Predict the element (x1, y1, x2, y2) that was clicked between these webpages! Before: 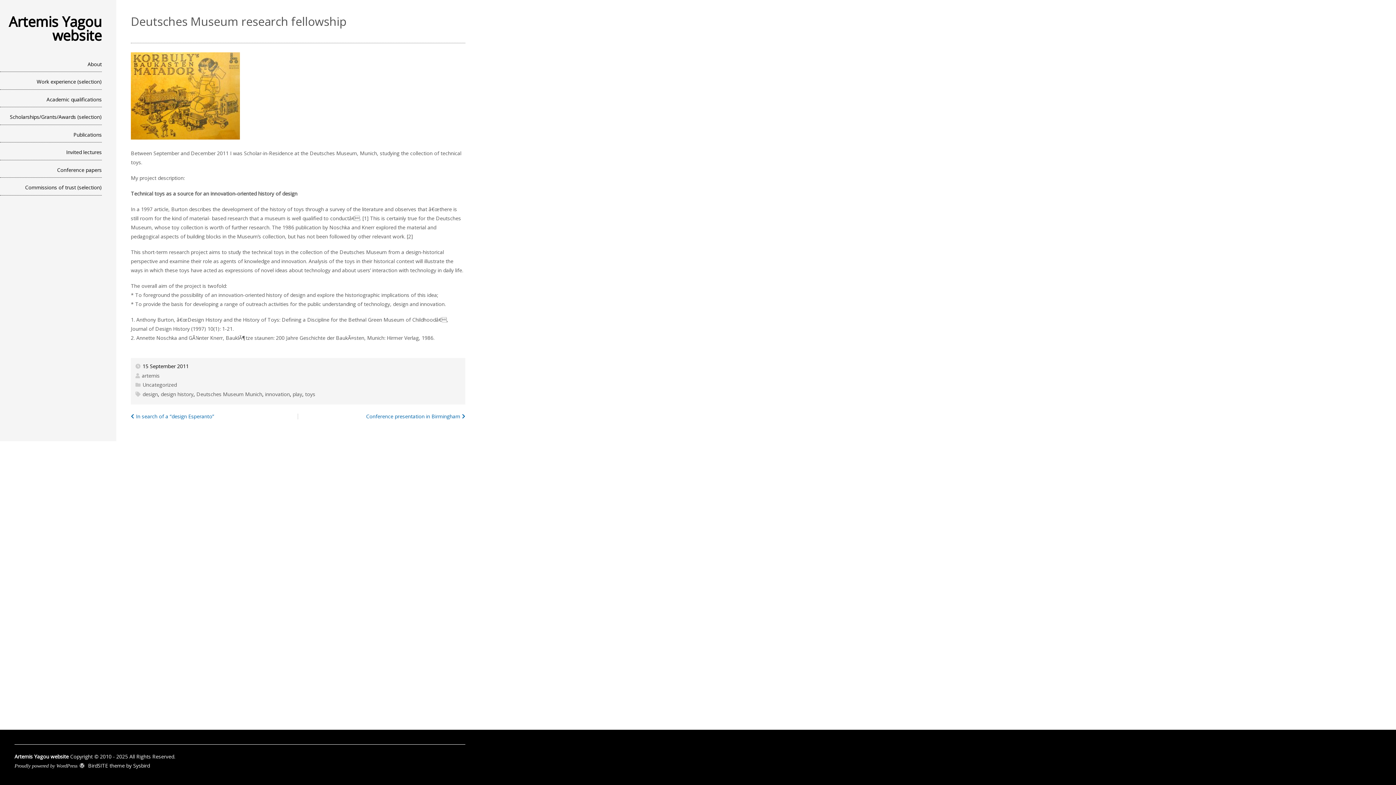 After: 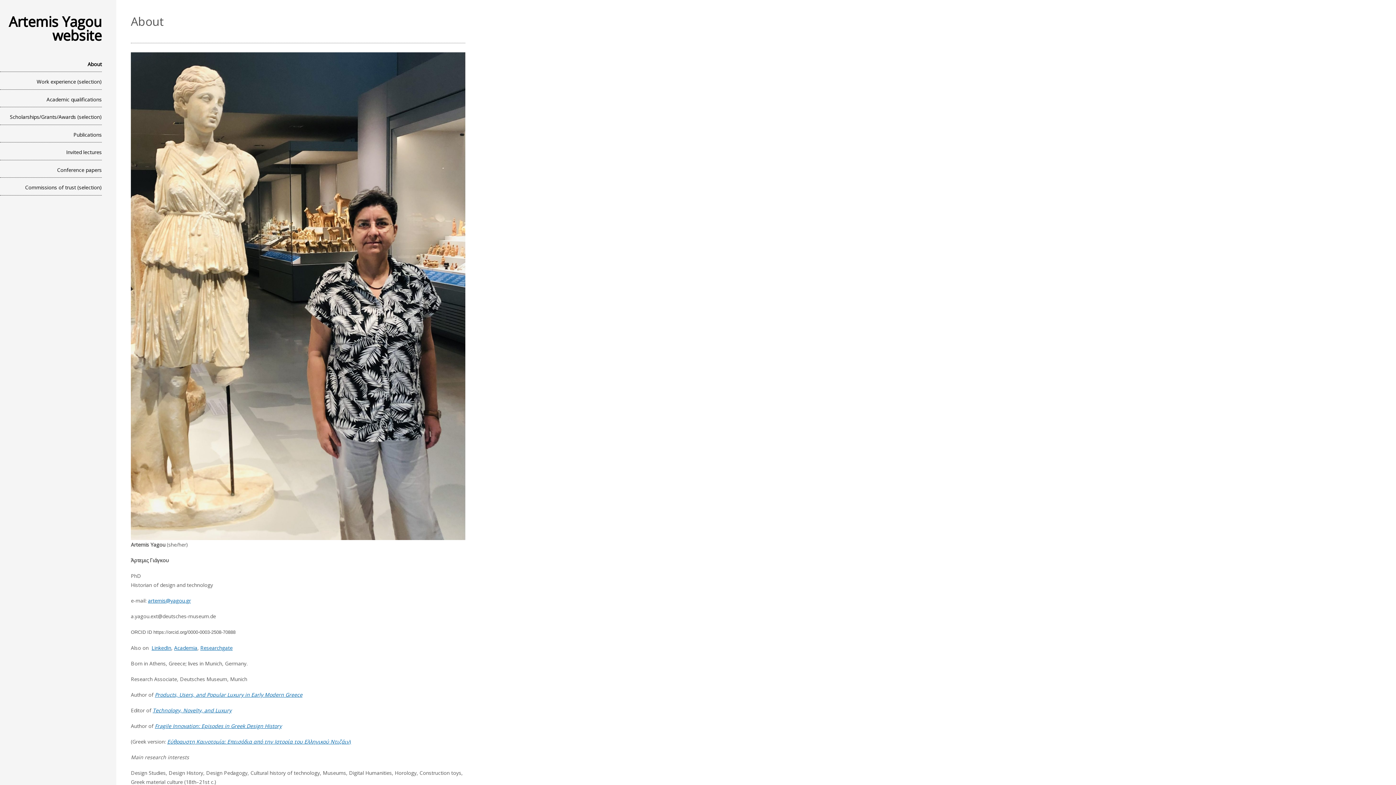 Action: label: About bbox: (0, 56, 101, 72)